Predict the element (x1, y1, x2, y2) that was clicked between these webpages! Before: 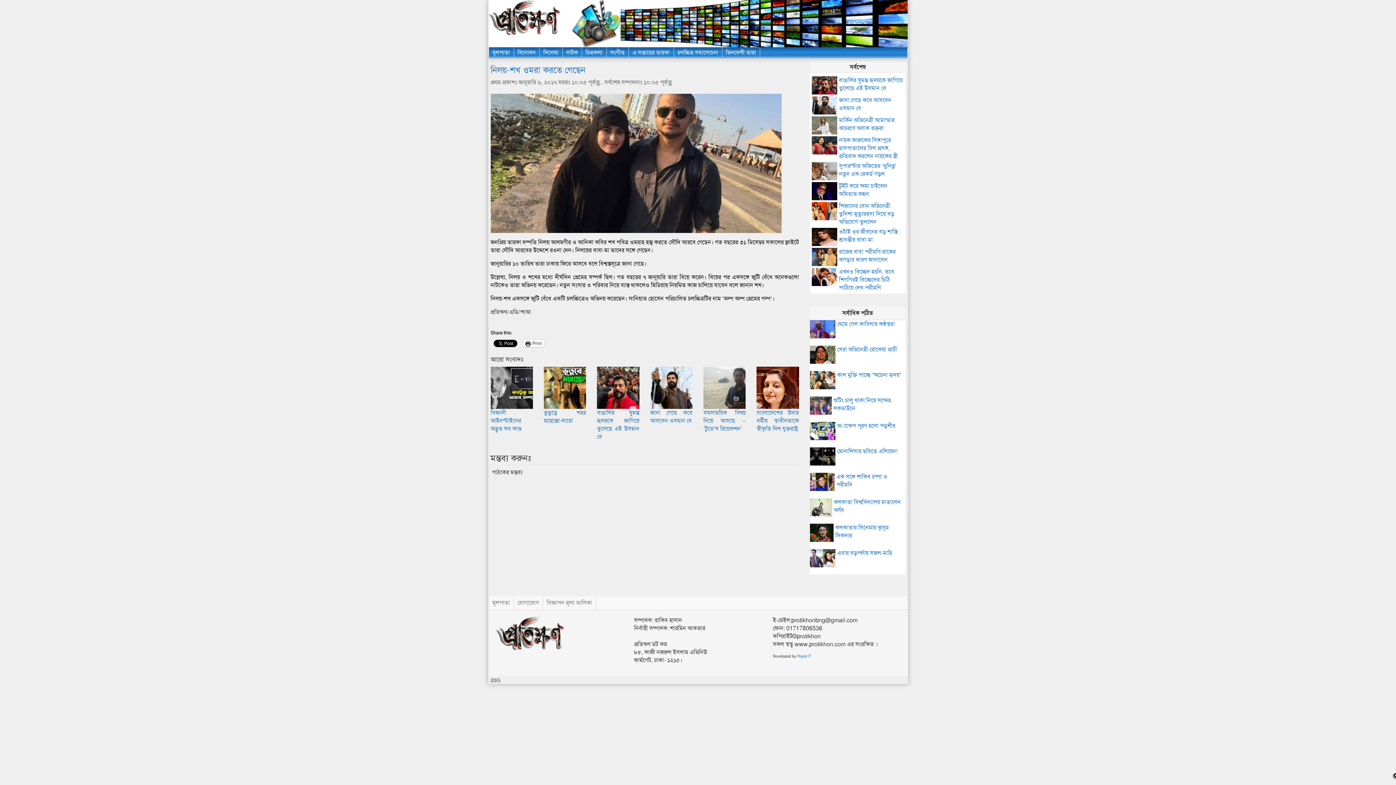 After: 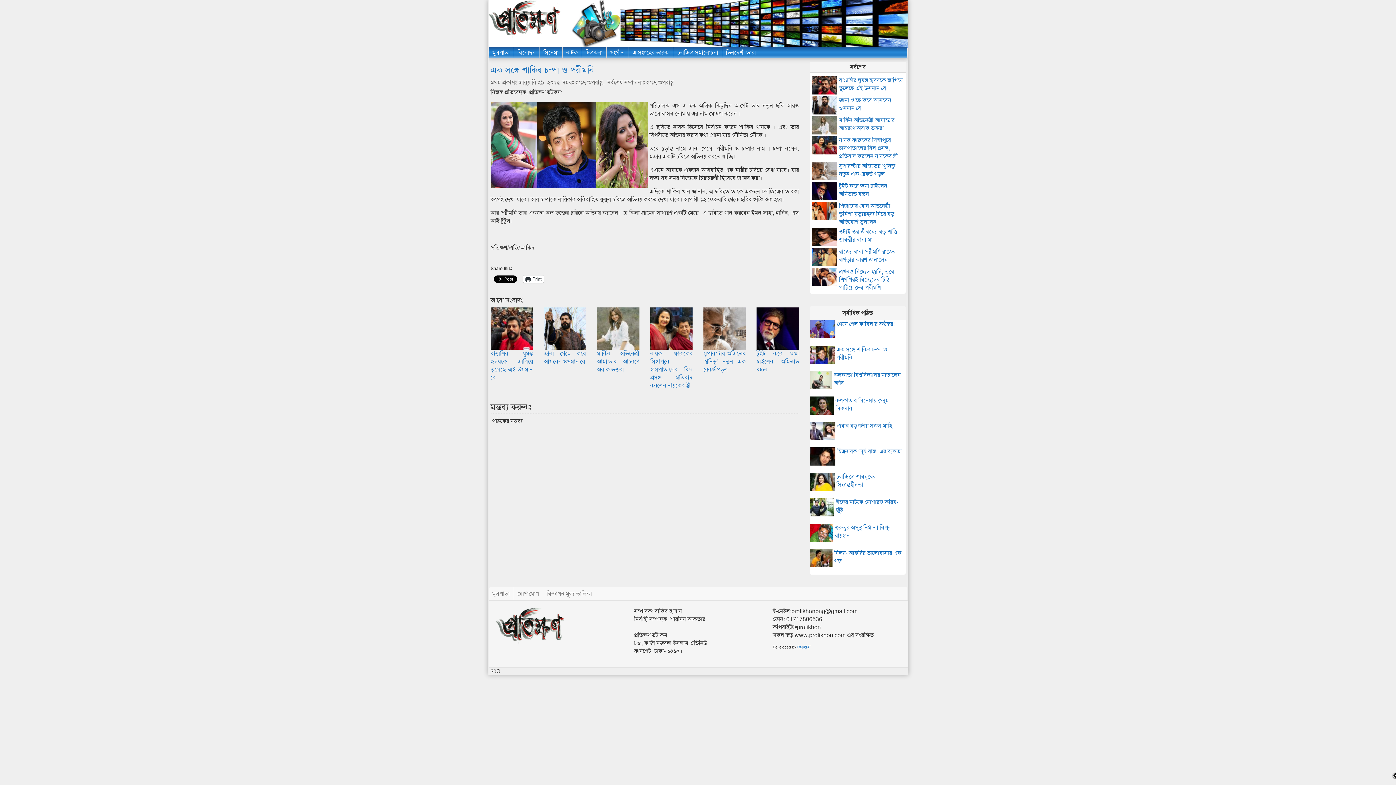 Action: label: এক সঙ্গে শাকিব চম্পা ও পরীমনি bbox: (836, 473, 905, 491)